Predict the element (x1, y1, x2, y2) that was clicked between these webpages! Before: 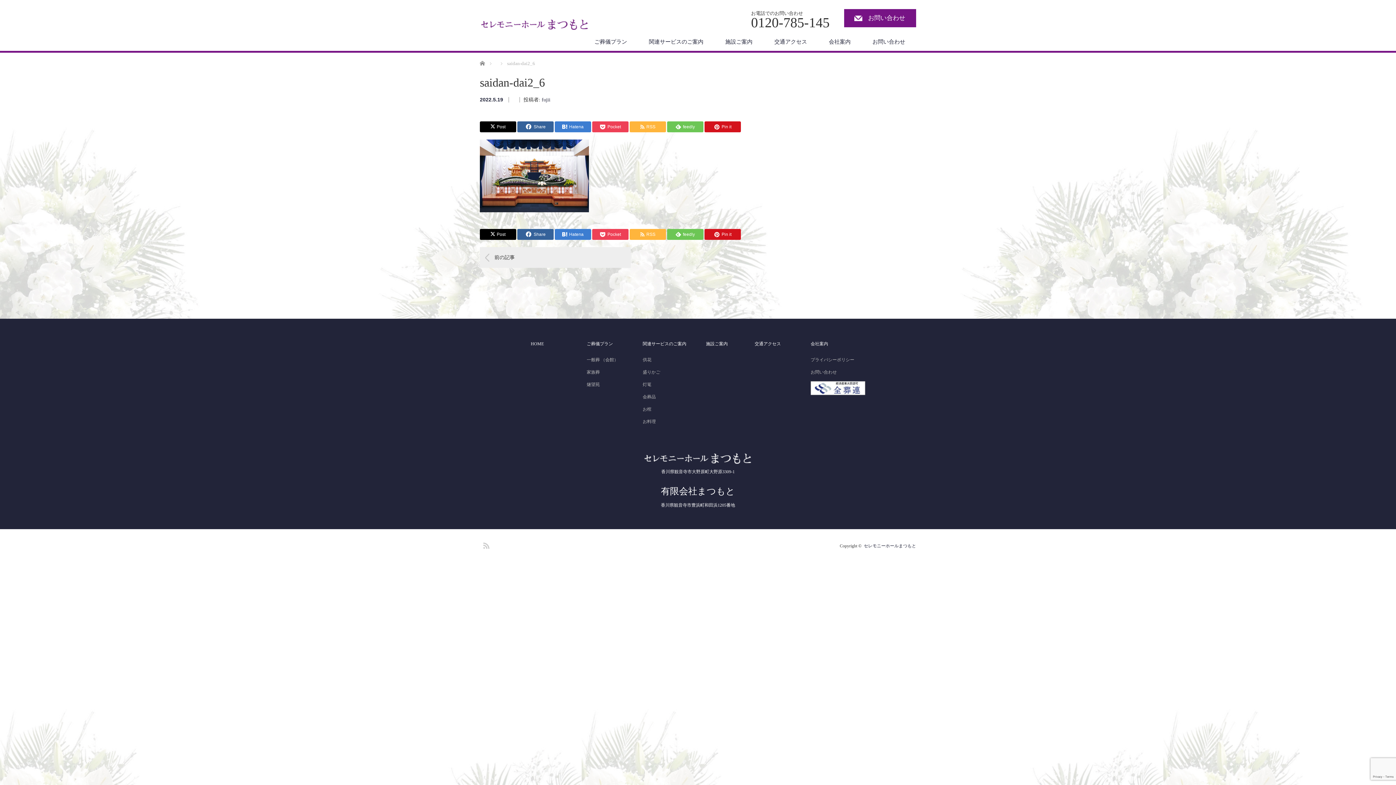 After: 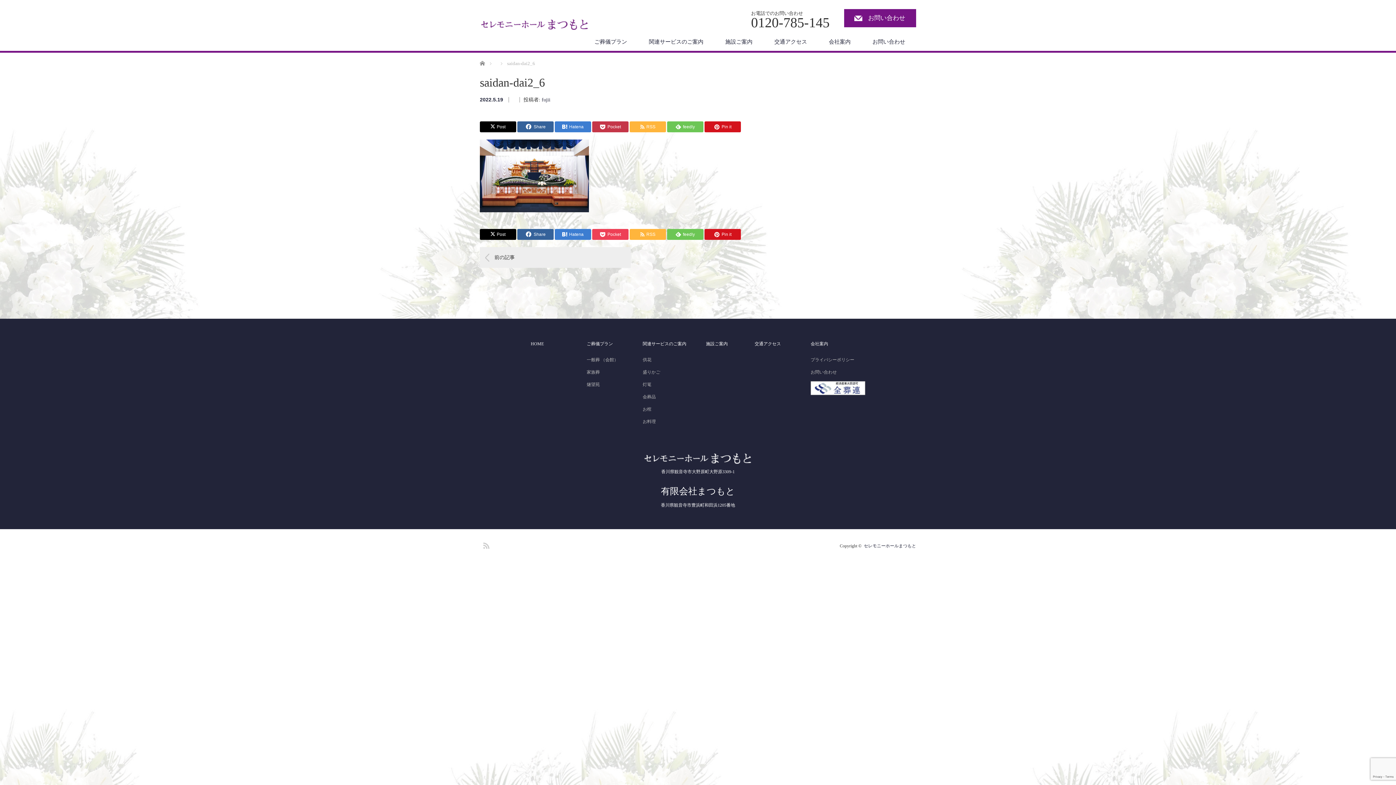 Action: label: Pocket bbox: (592, 121, 628, 132)